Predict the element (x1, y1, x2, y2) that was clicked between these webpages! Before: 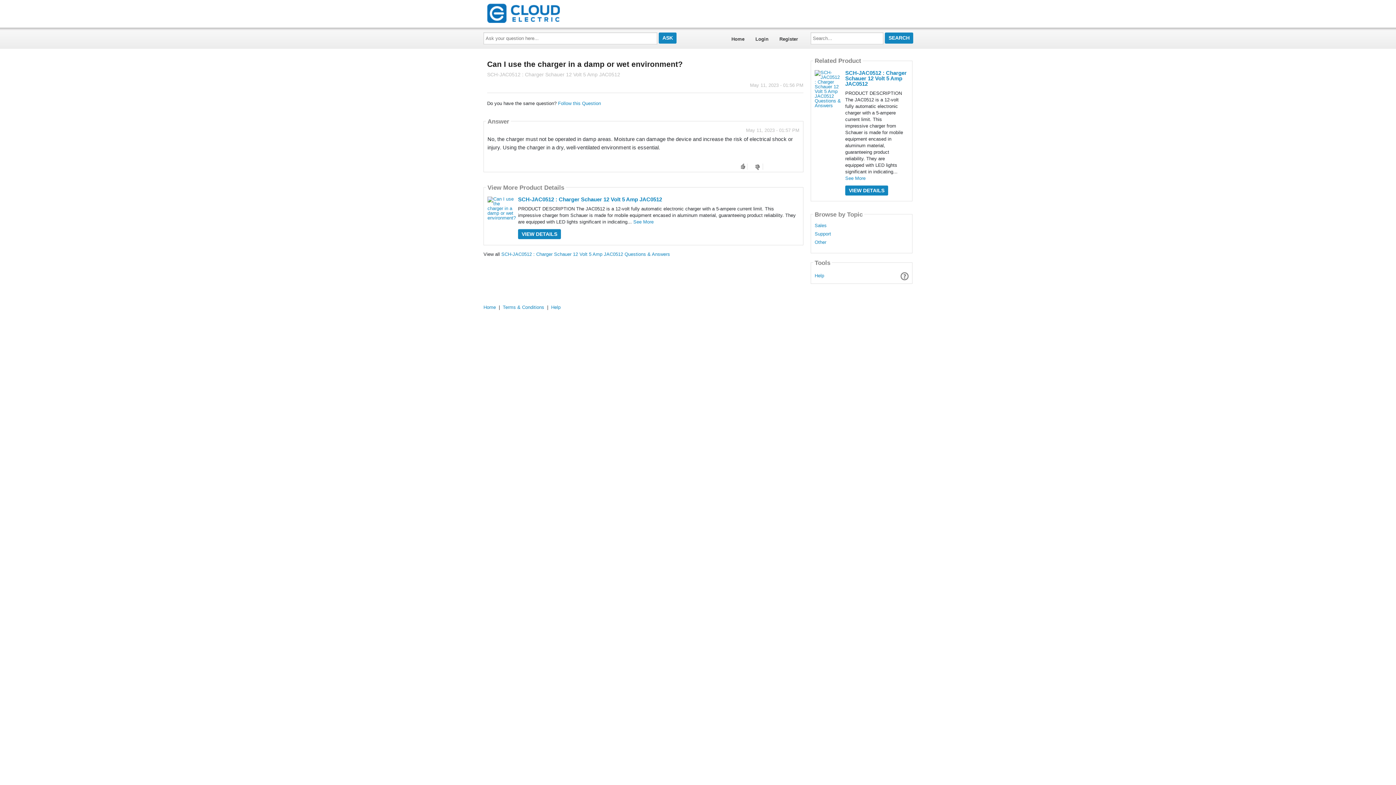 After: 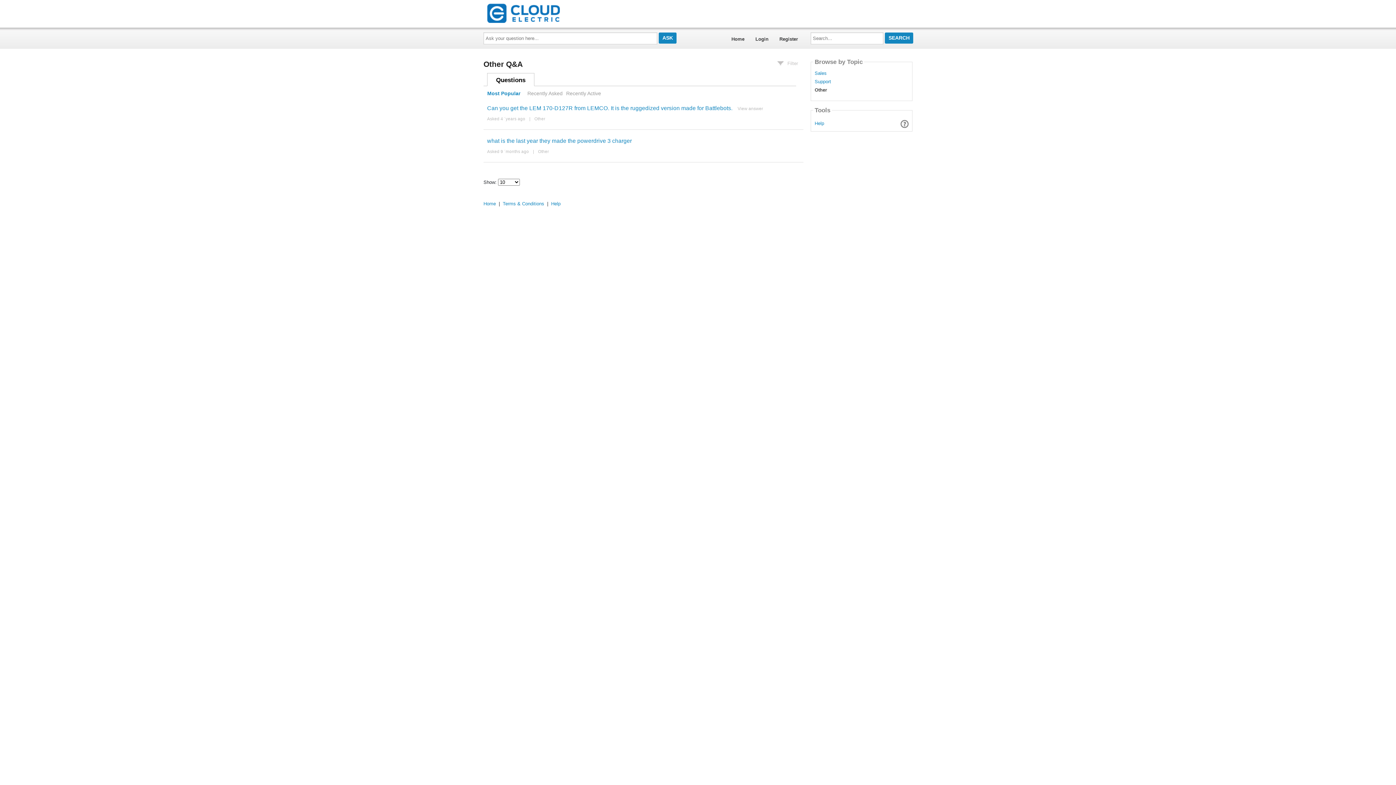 Action: label: Other bbox: (814, 240, 826, 245)